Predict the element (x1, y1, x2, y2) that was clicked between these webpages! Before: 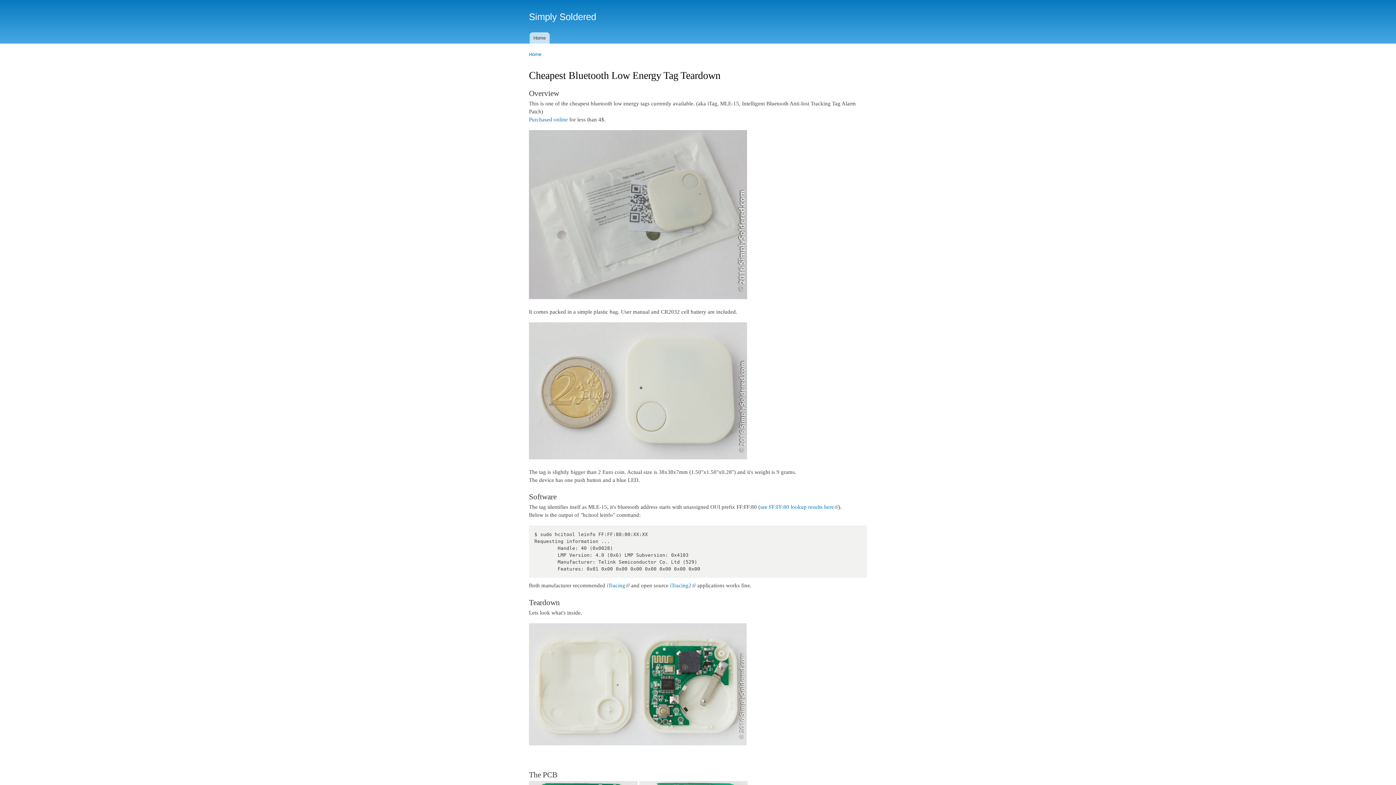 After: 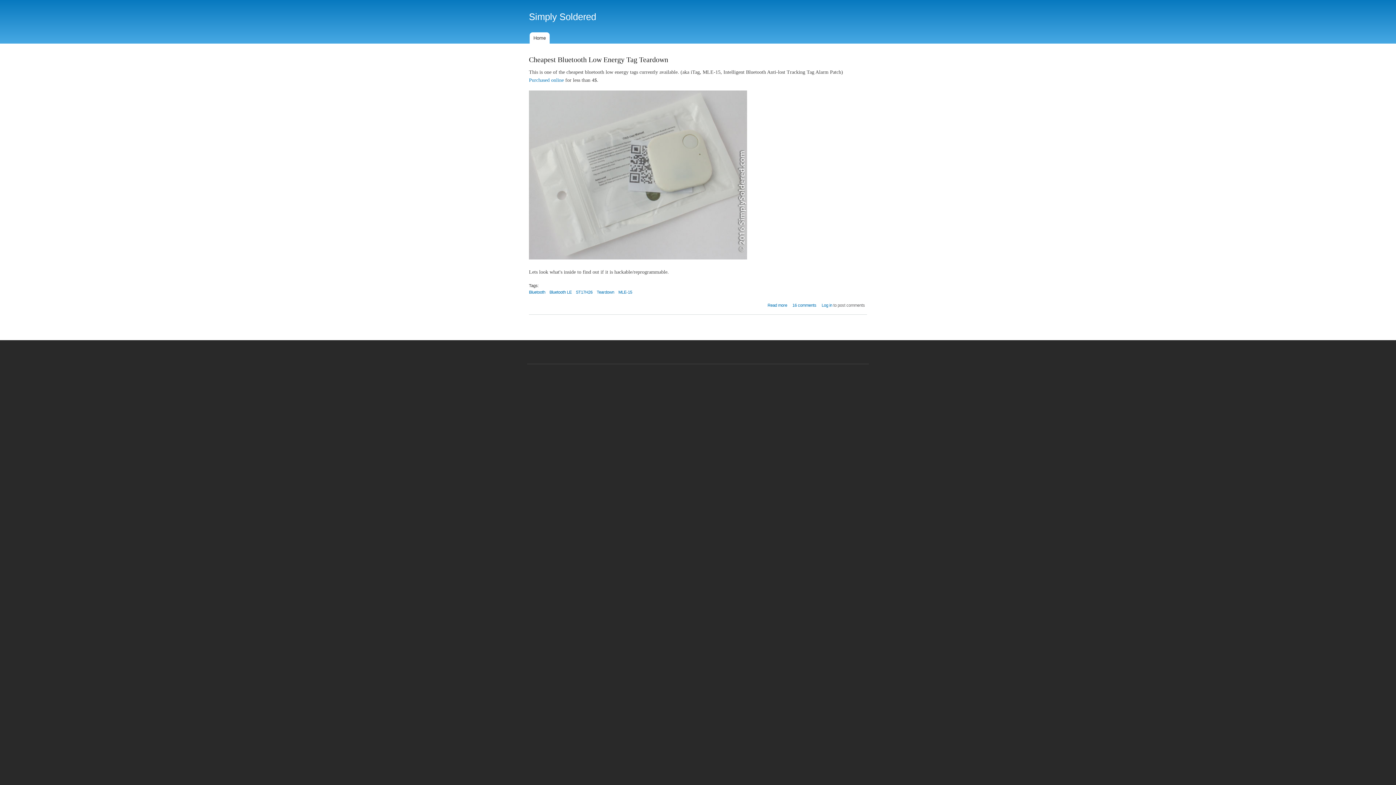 Action: label: Home bbox: (529, 51, 541, 57)